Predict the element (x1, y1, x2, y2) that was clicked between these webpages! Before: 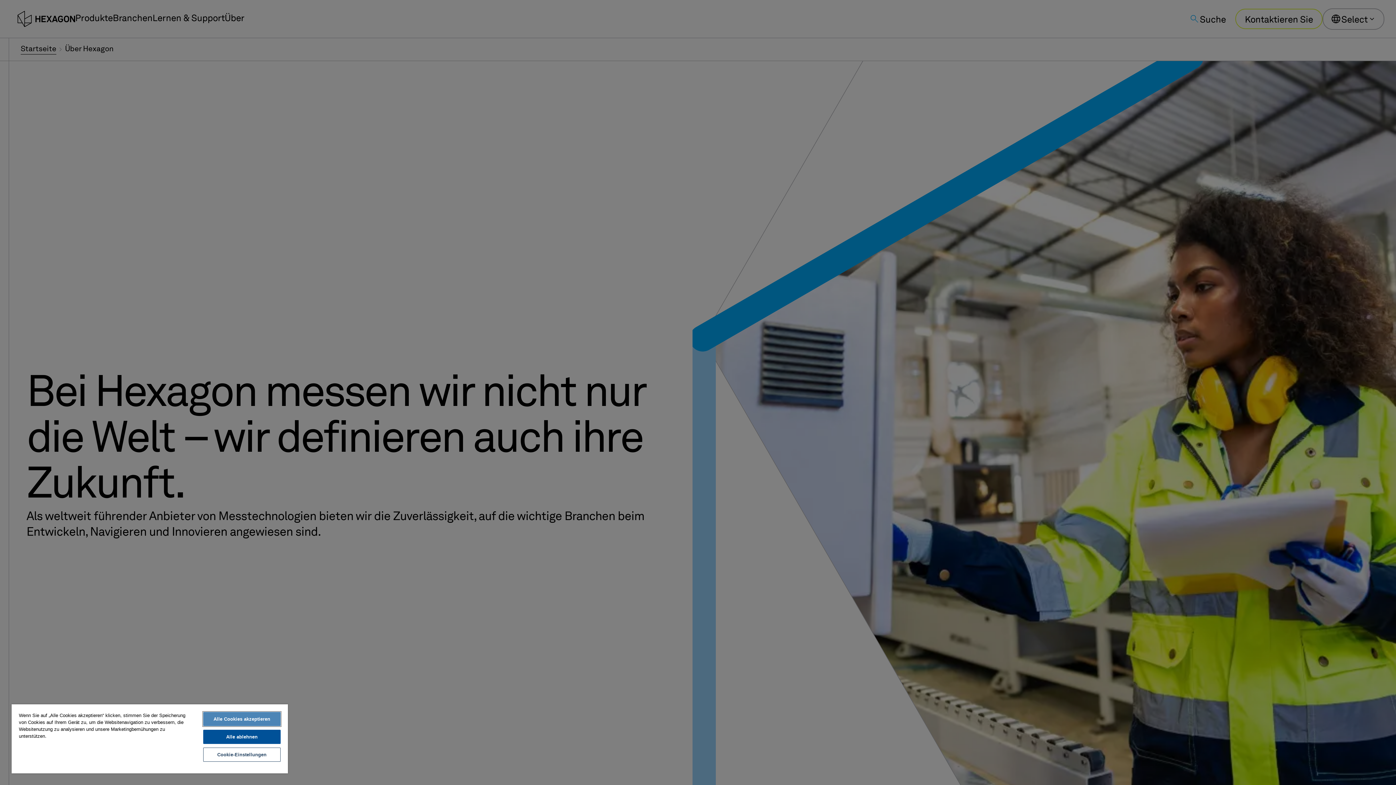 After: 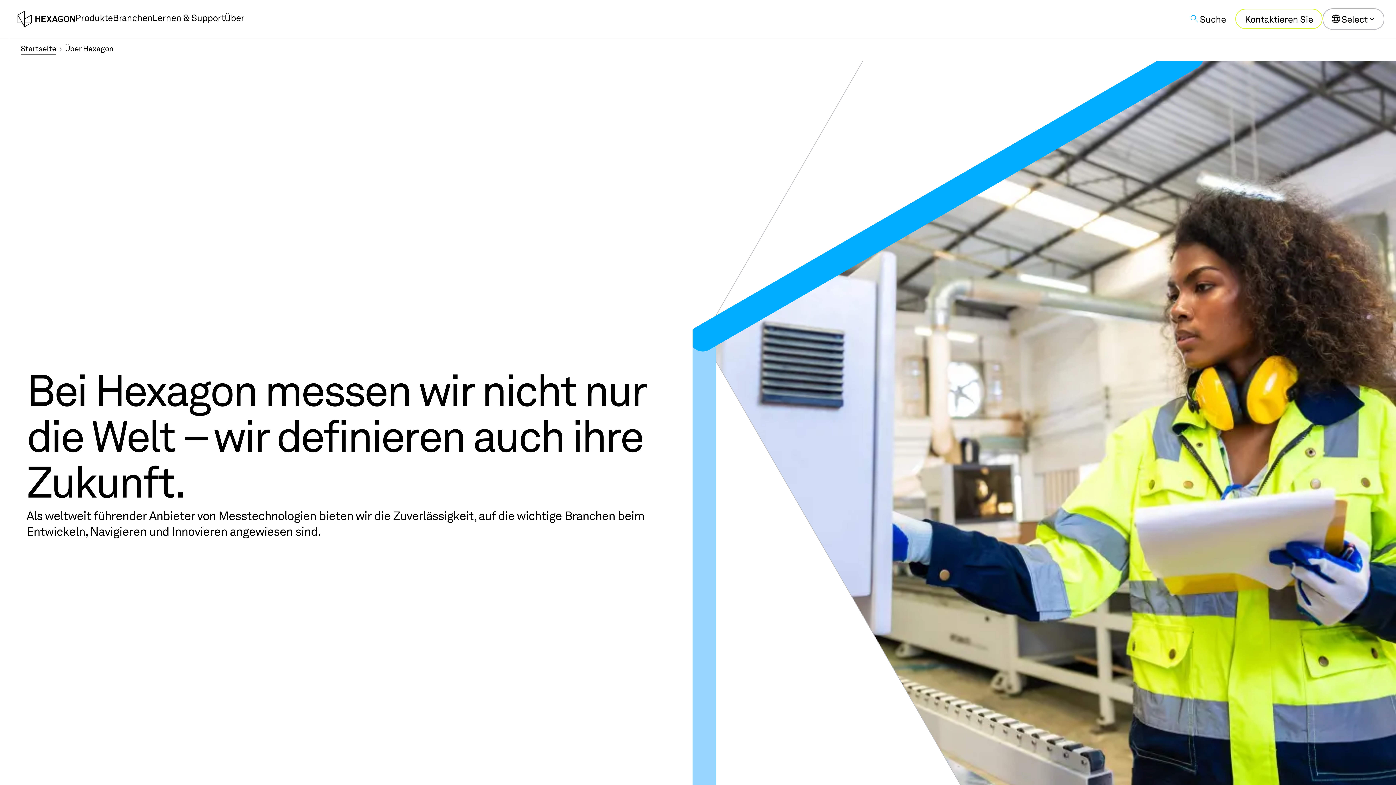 Action: label: Alle ablehnen bbox: (203, 730, 280, 744)